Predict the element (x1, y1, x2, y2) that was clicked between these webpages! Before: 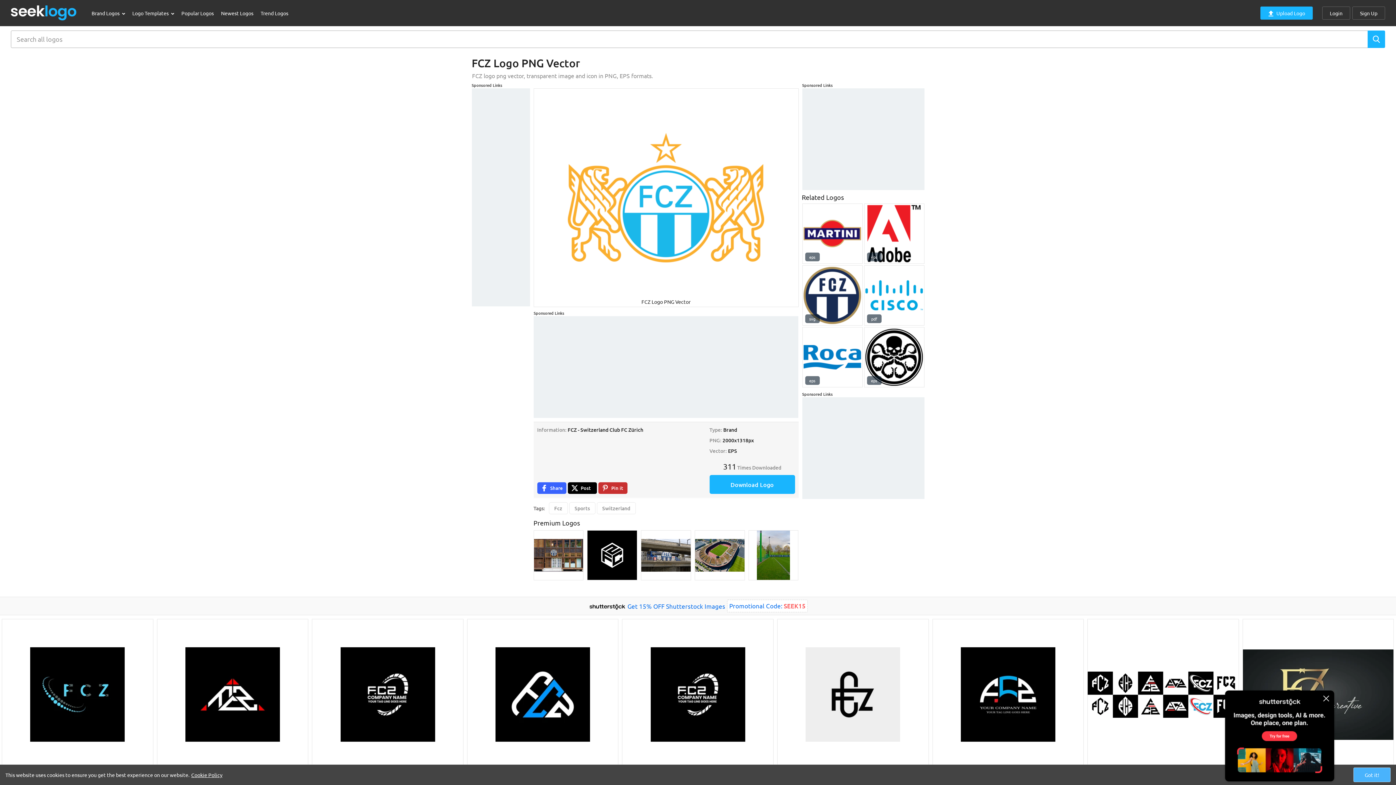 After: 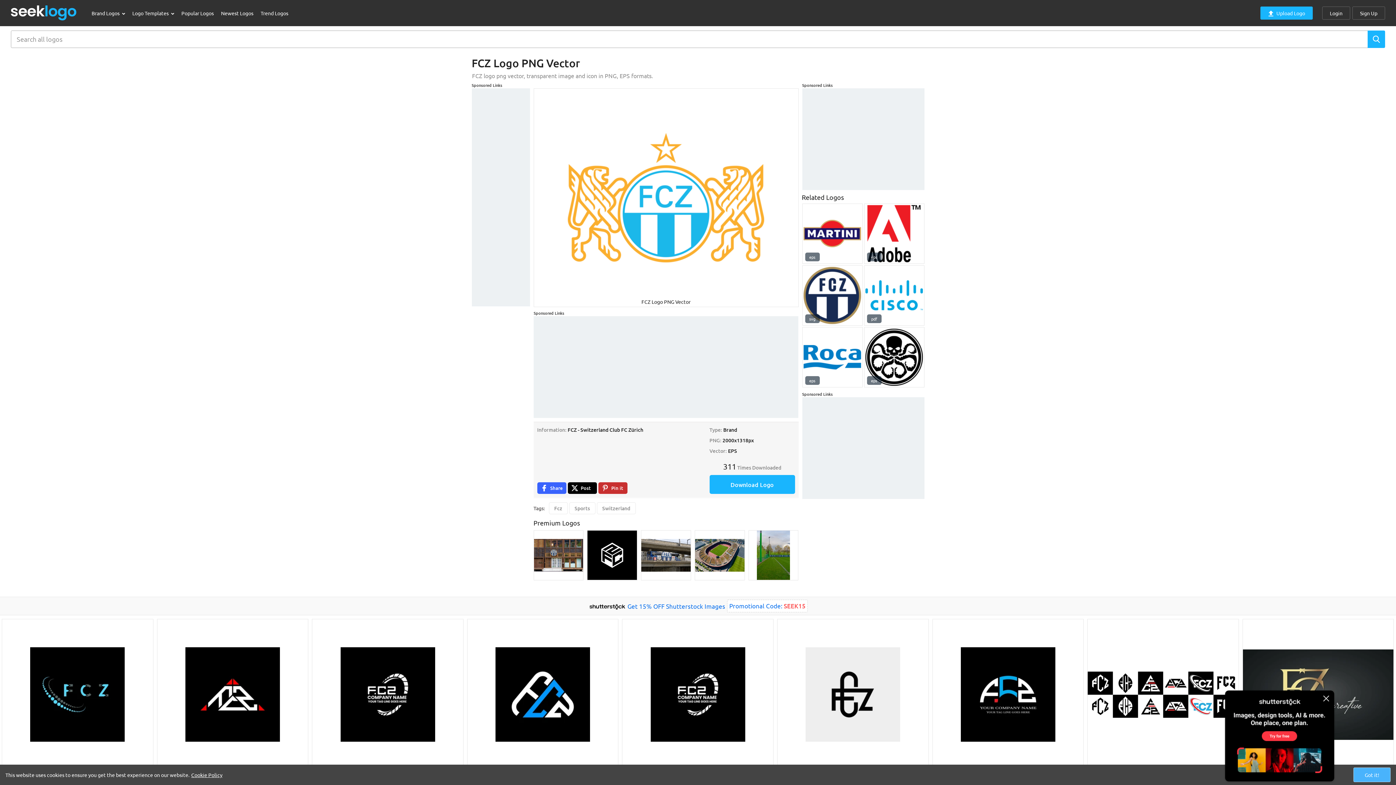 Action: bbox: (1225, 732, 1334, 738)